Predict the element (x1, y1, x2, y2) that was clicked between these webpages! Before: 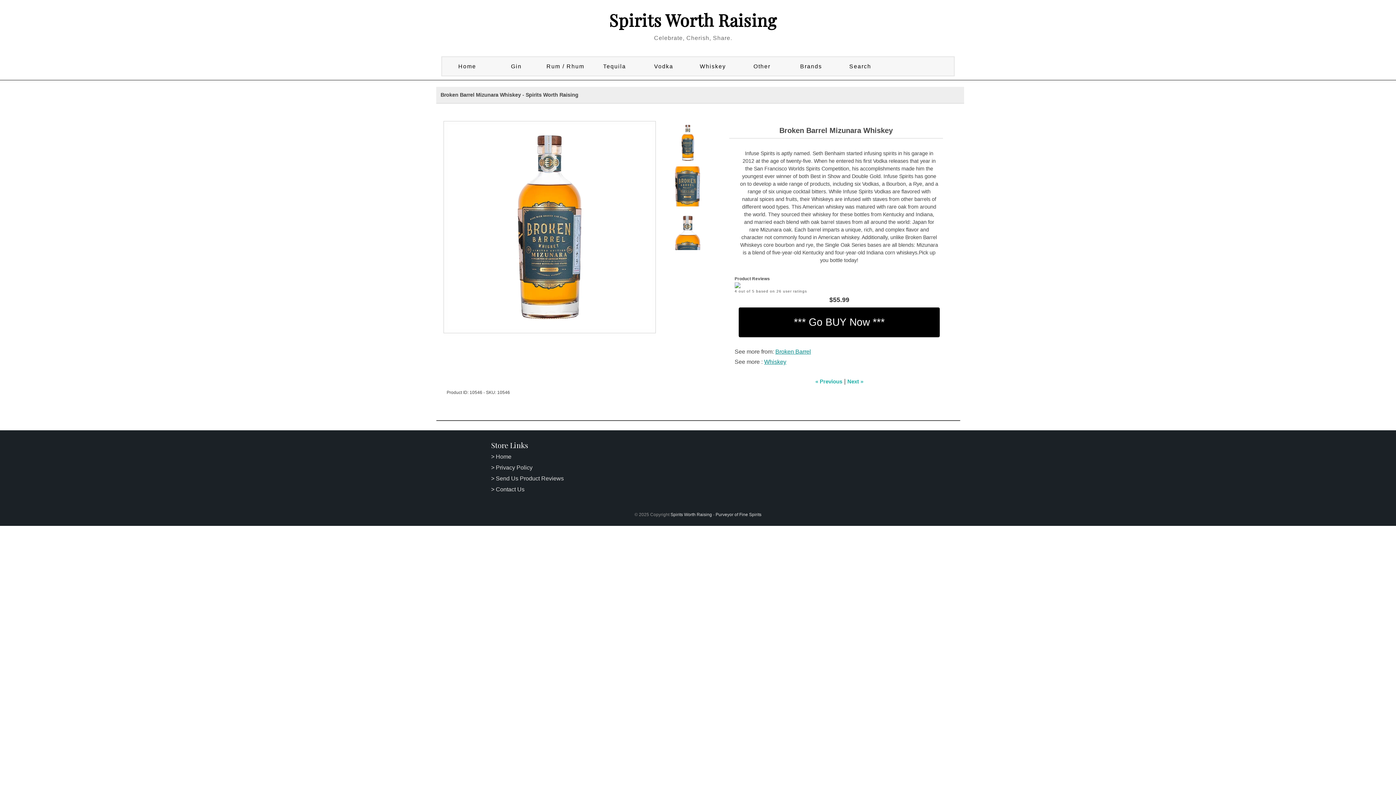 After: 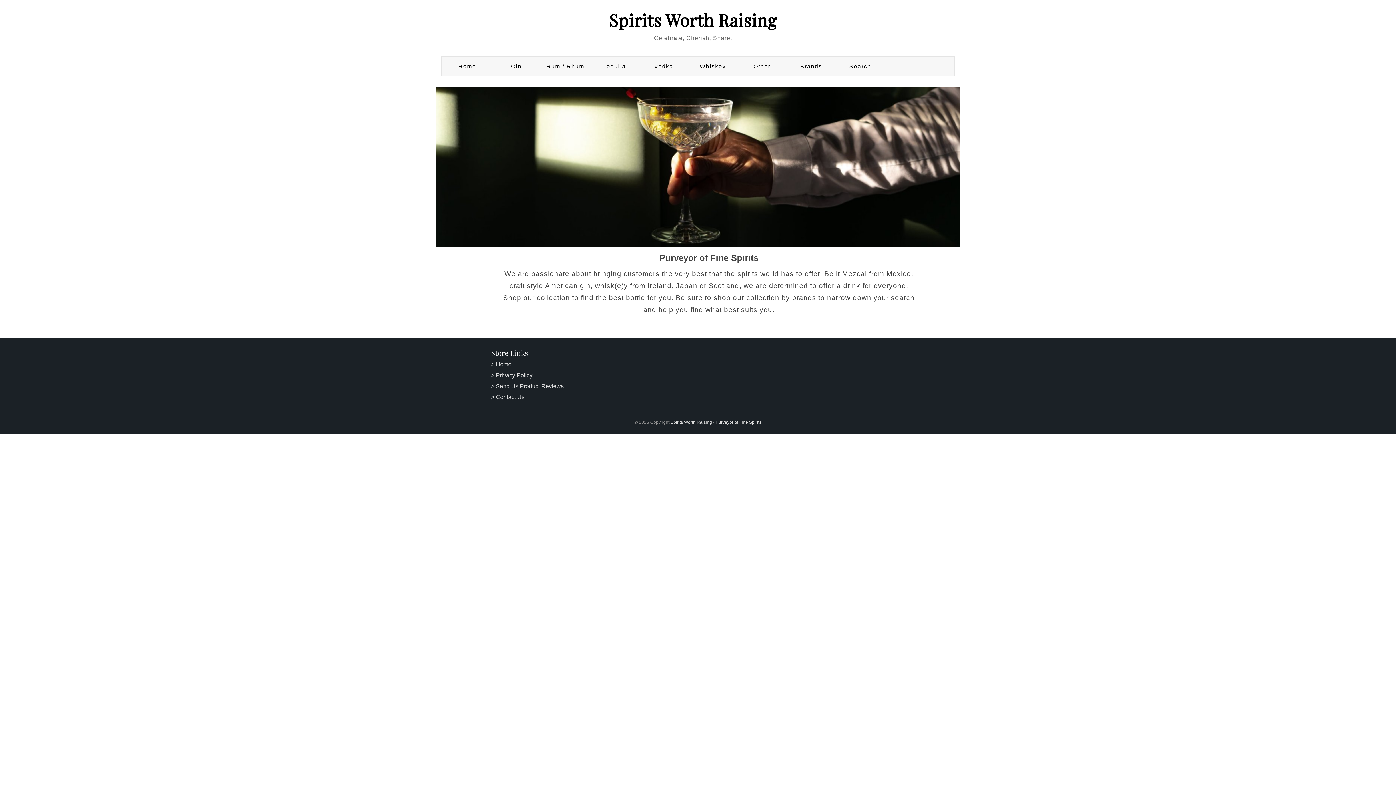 Action: label: Home bbox: (444, 61, 490, 70)